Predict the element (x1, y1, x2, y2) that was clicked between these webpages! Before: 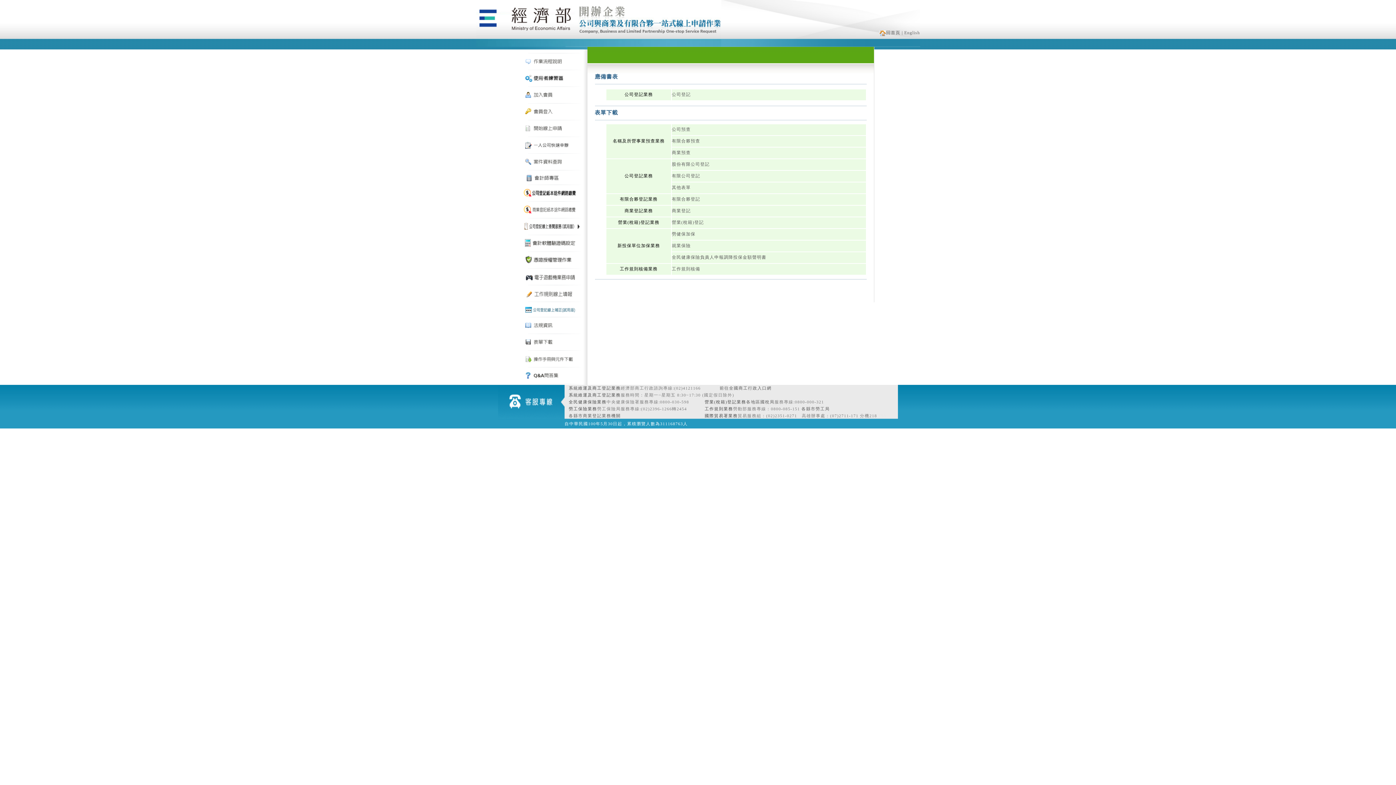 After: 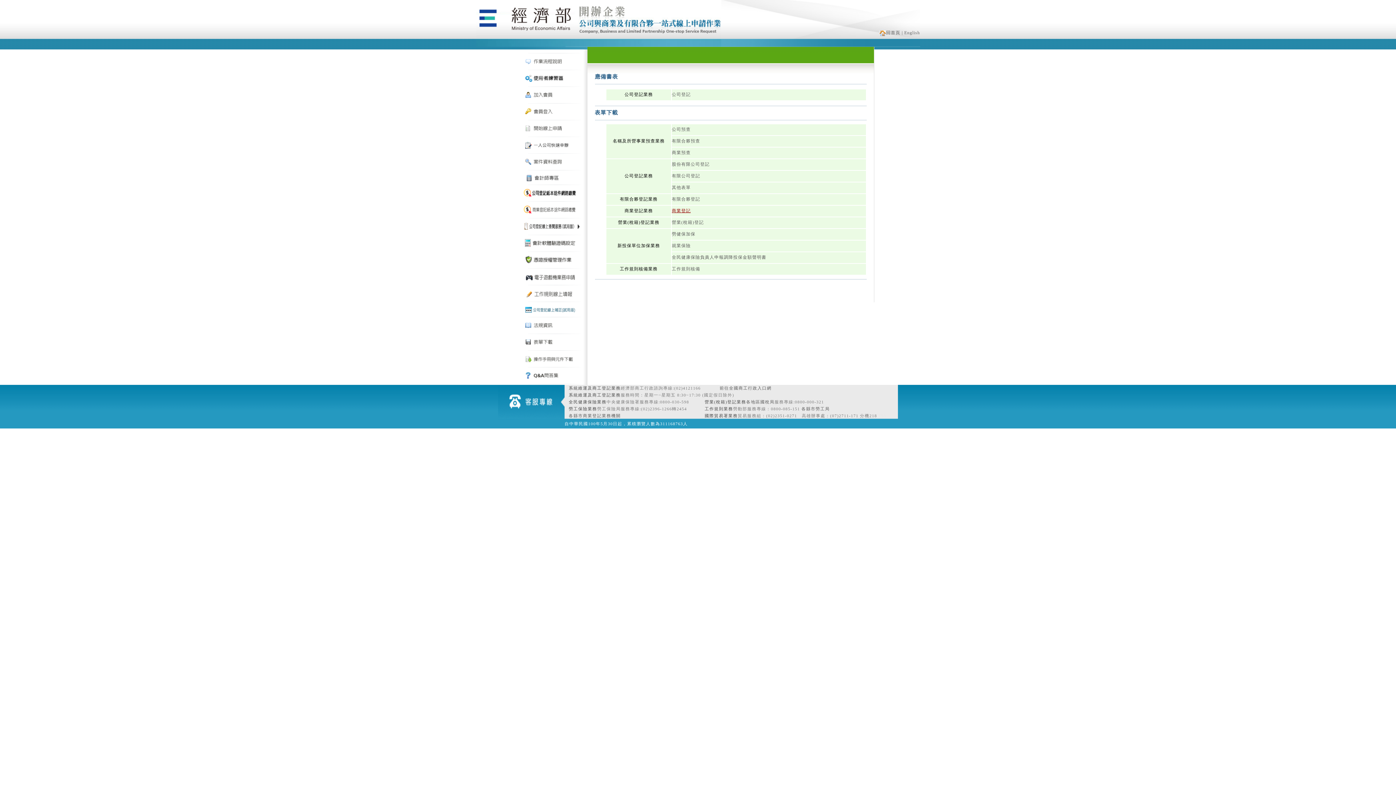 Action: label: 商業登記 bbox: (672, 208, 690, 213)